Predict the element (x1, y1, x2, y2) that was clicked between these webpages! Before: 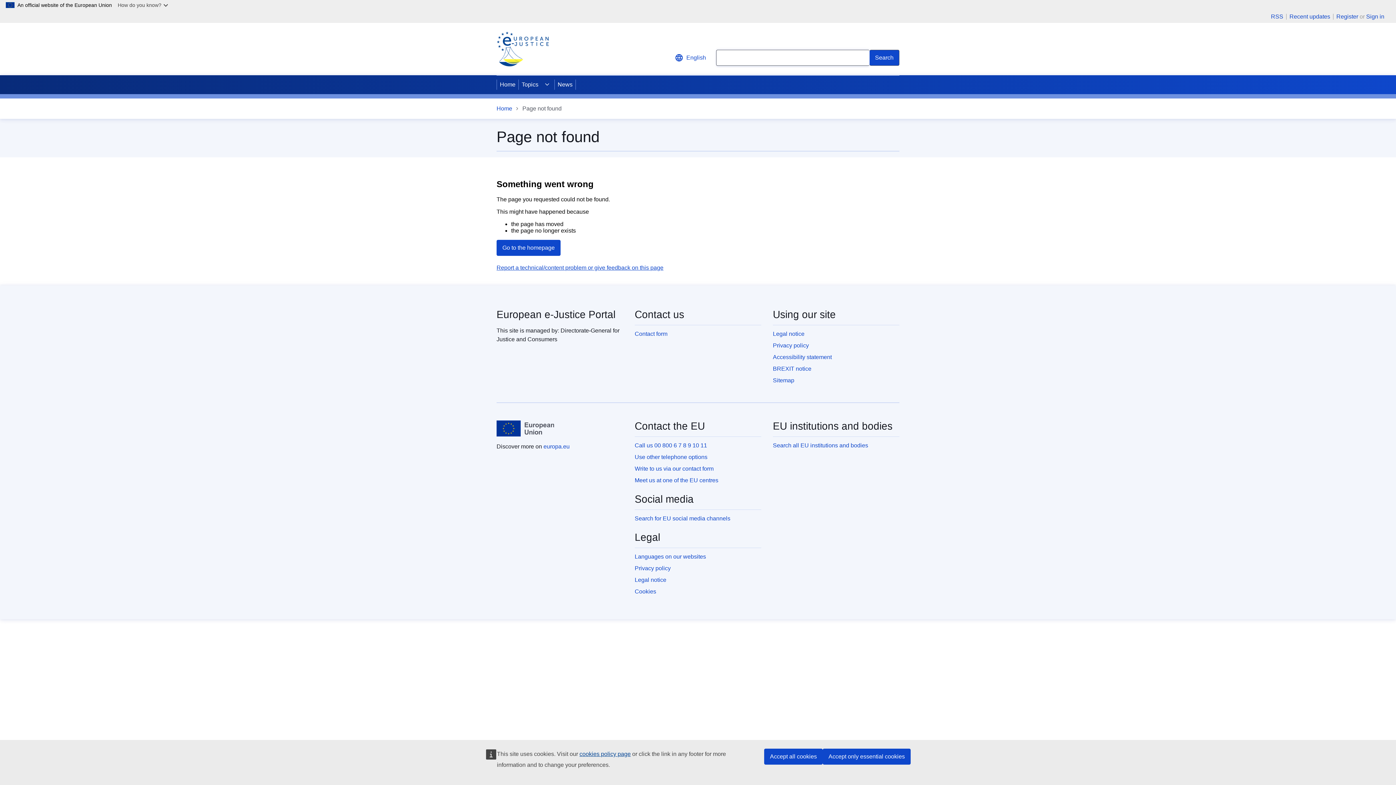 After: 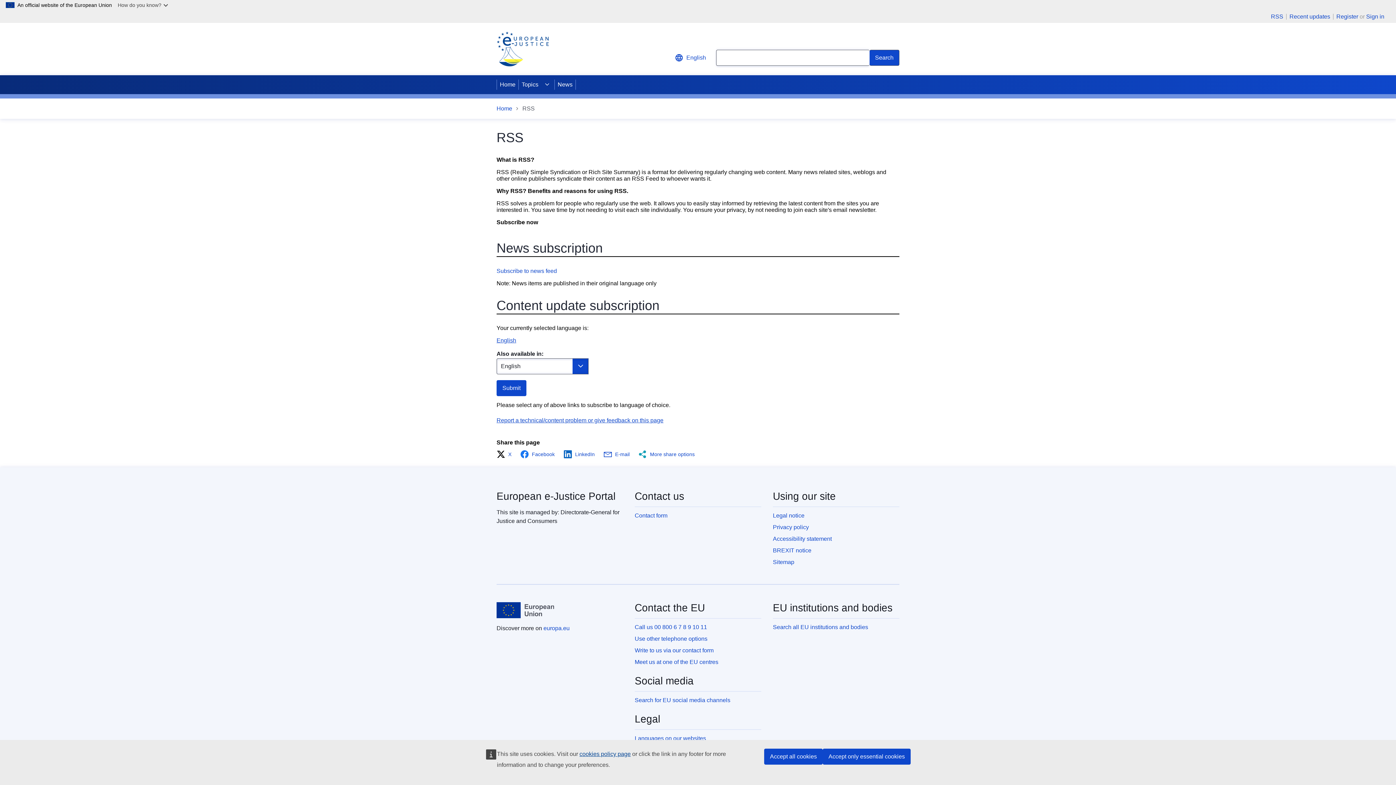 Action: bbox: (1268, 13, 1286, 19) label: RSS